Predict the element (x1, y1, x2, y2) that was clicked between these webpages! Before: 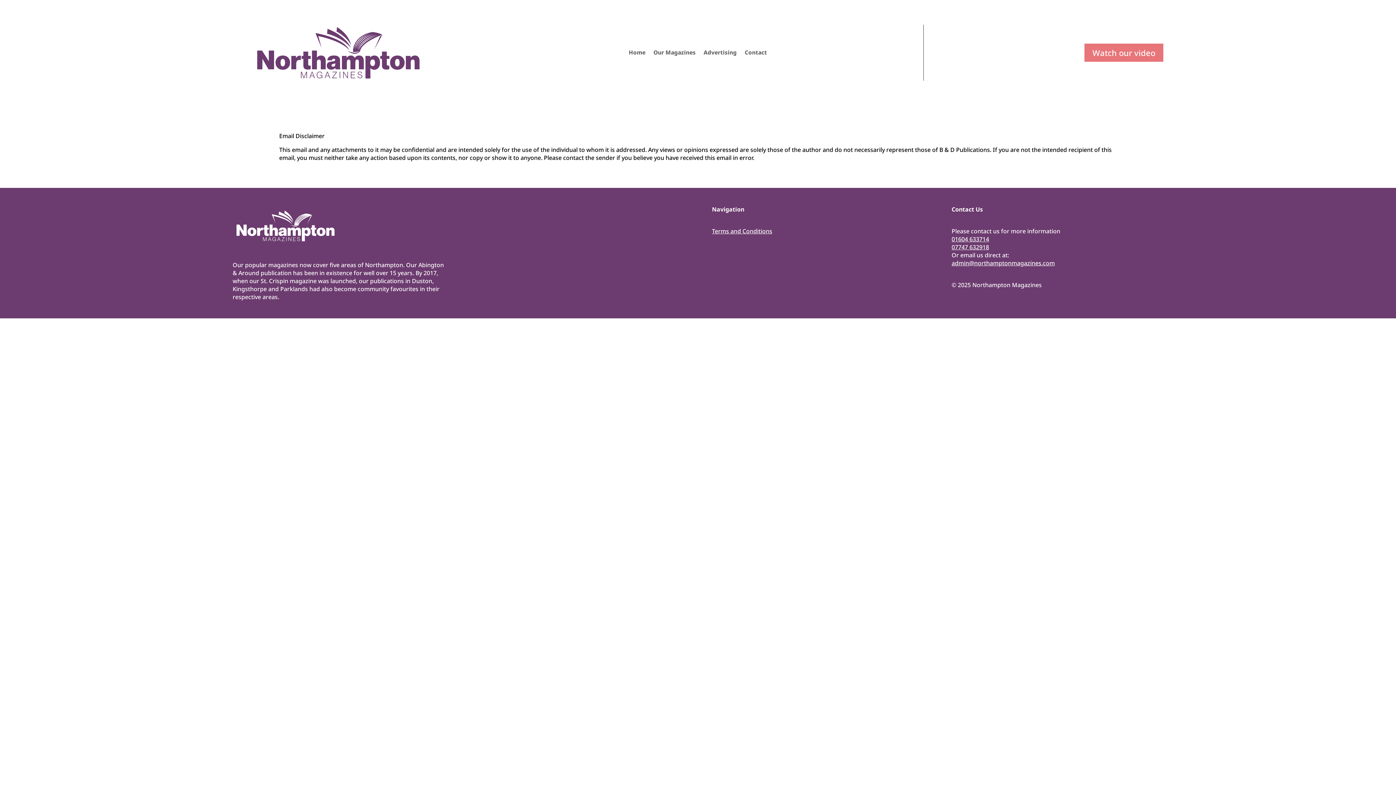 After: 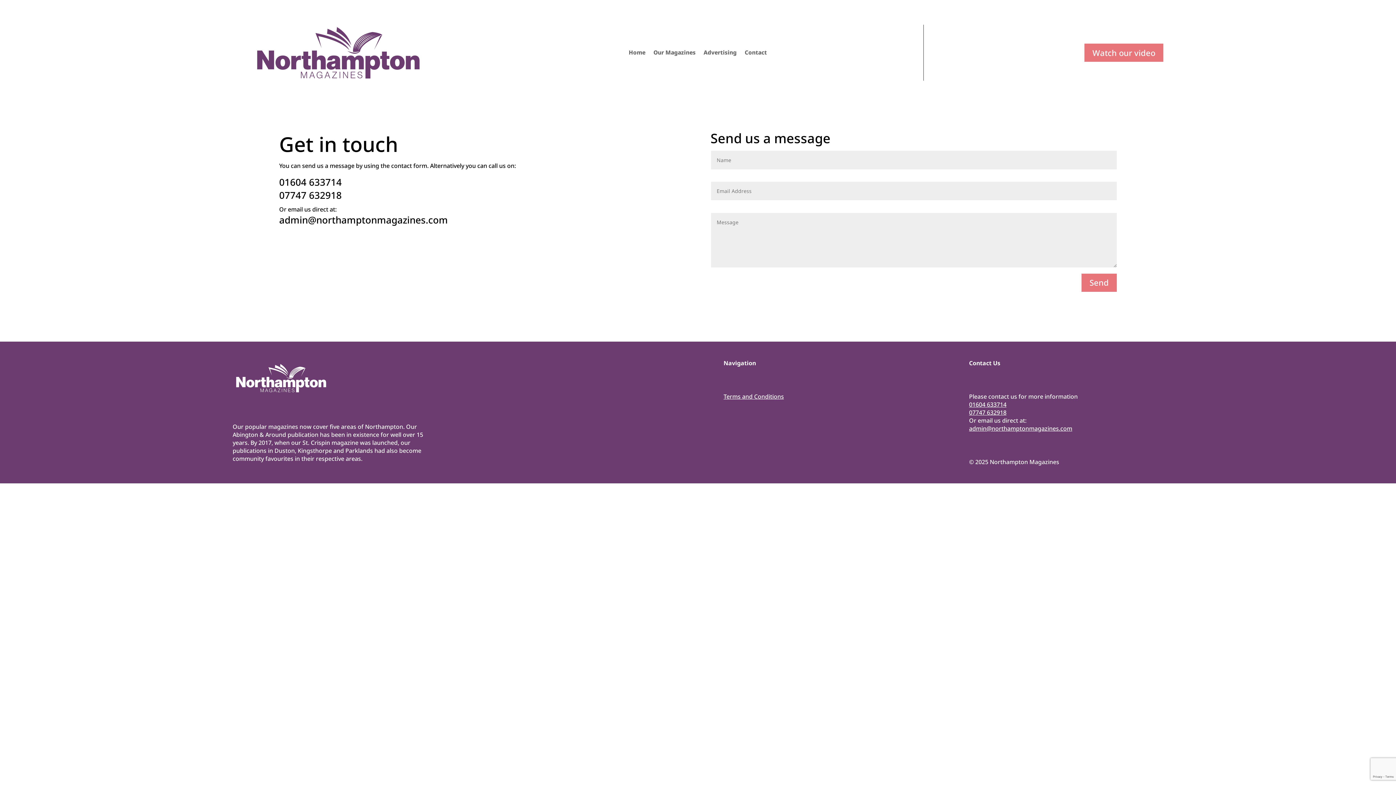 Action: label: Contact bbox: (744, 50, 767, 58)